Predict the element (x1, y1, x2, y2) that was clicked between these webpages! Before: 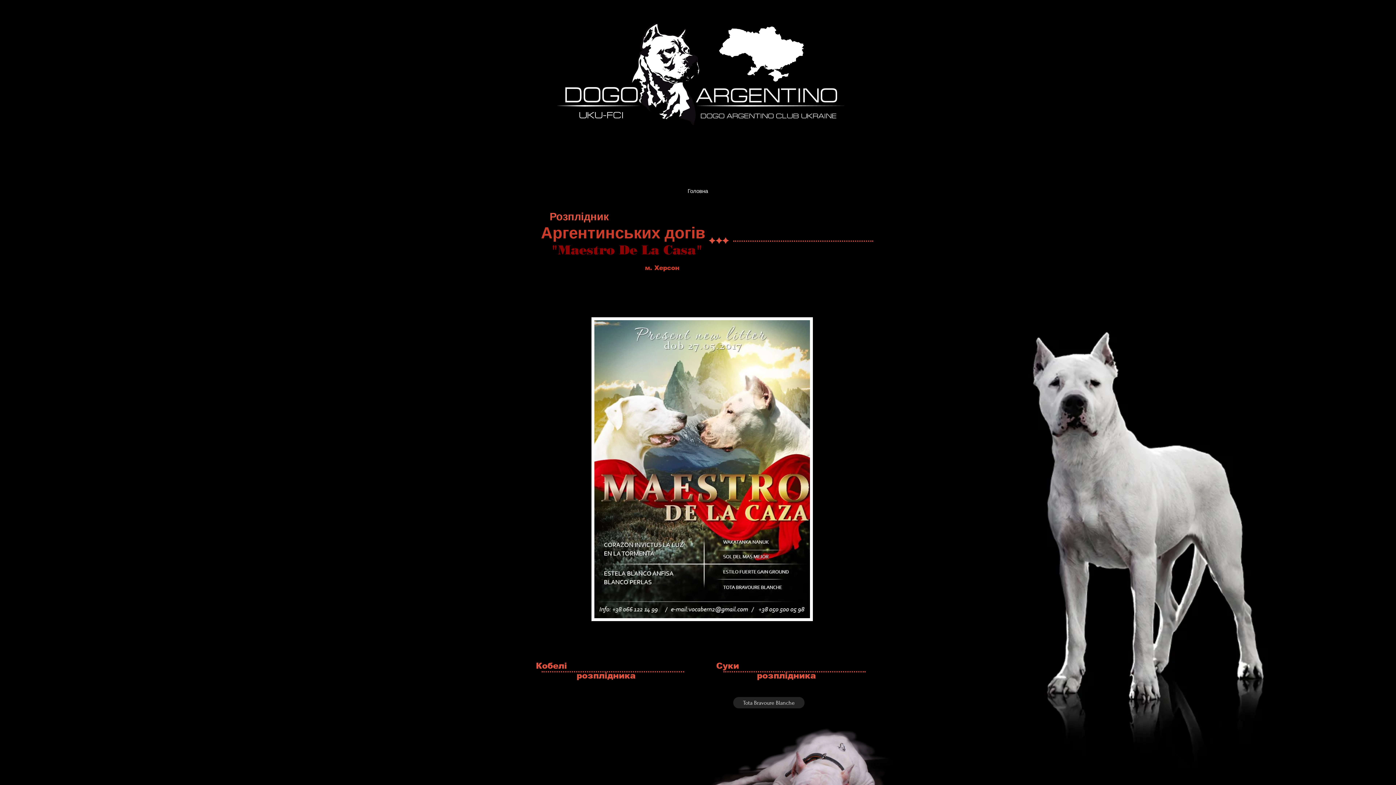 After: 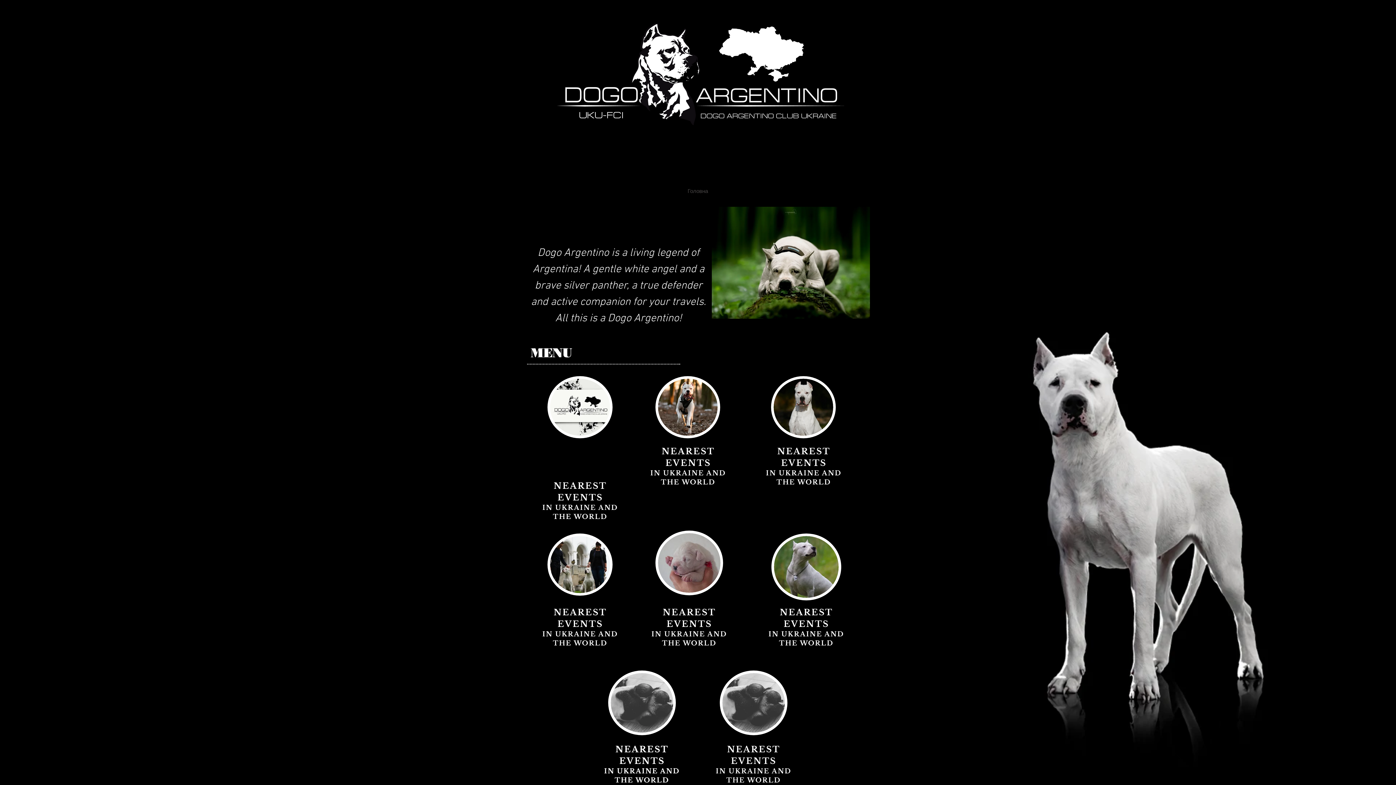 Action: bbox: (529, 182, 866, 200) label: Головна